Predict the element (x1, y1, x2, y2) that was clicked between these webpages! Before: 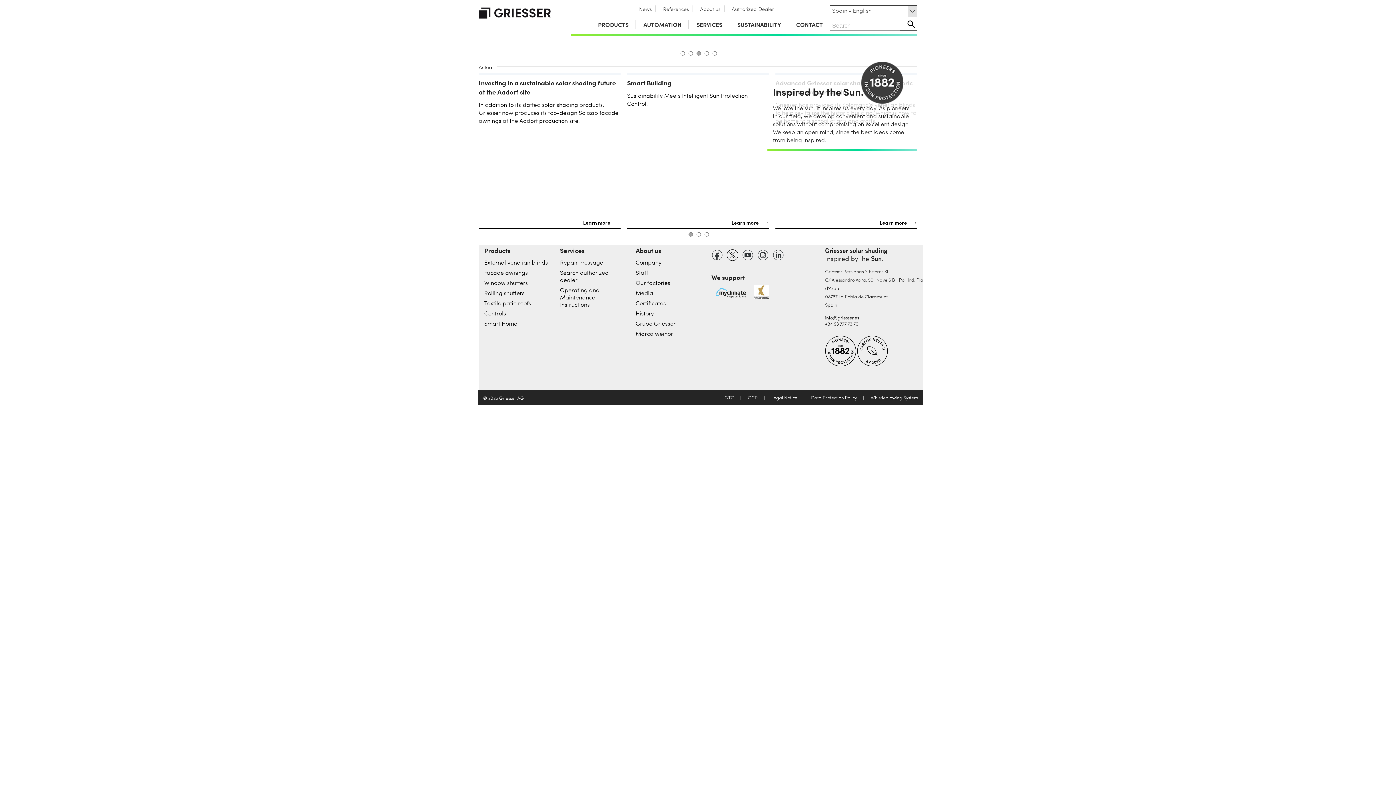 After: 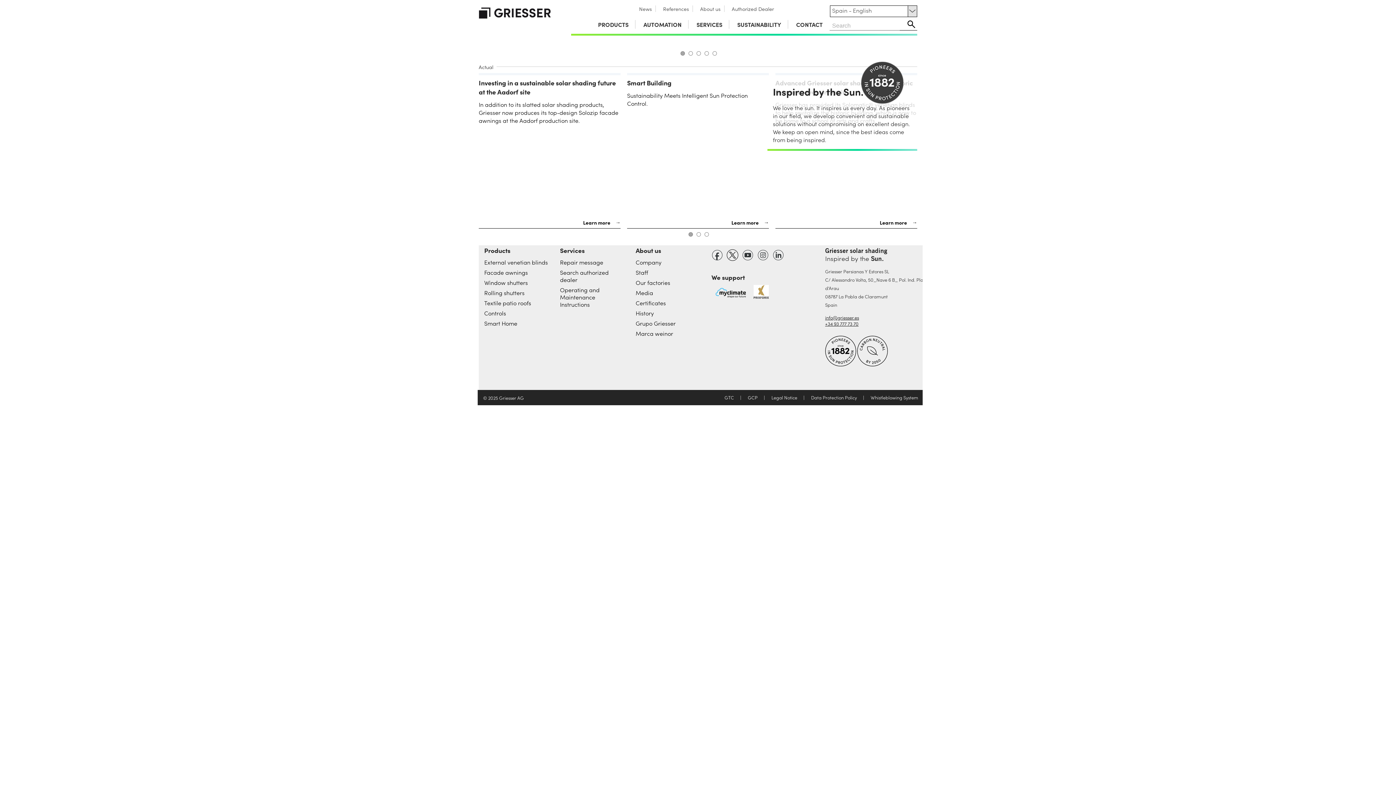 Action: bbox: (711, 249, 723, 261)